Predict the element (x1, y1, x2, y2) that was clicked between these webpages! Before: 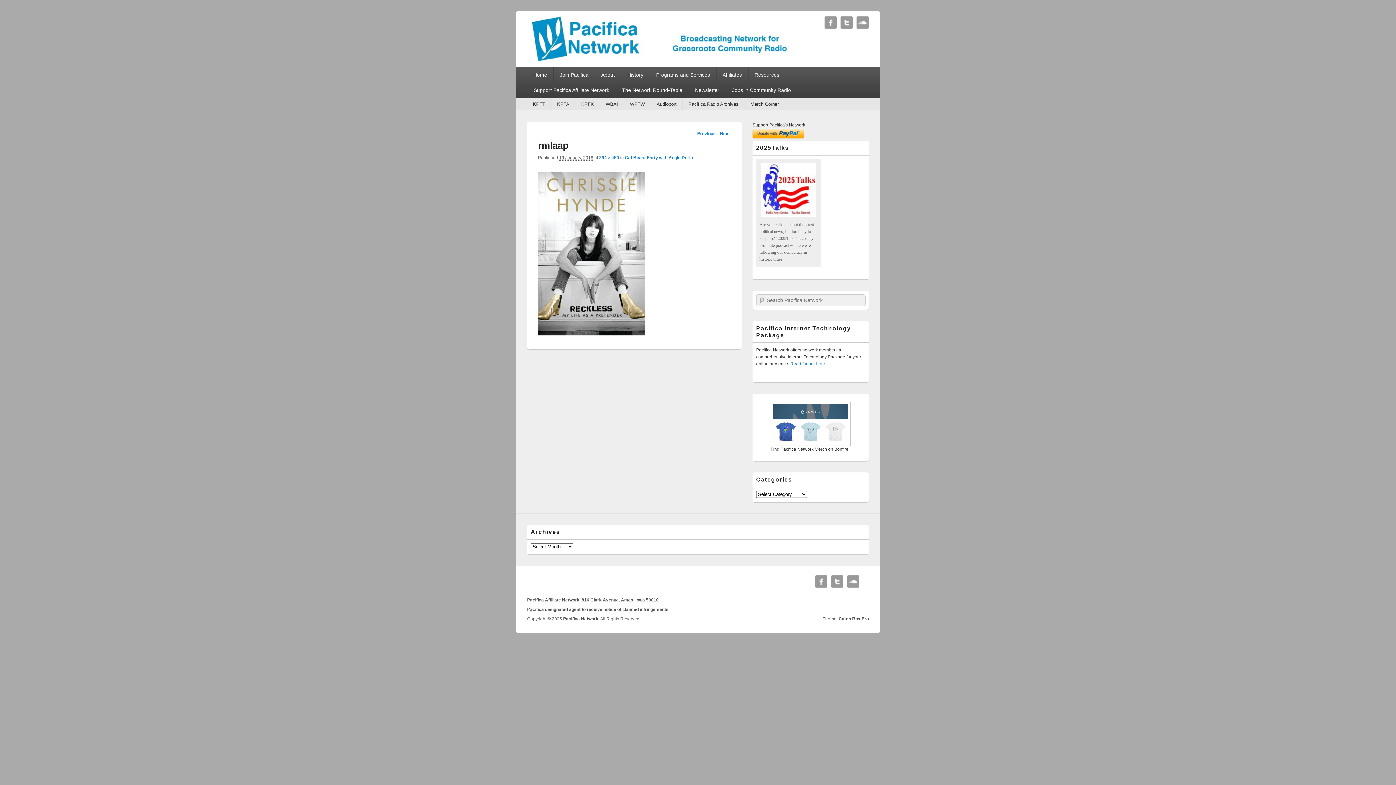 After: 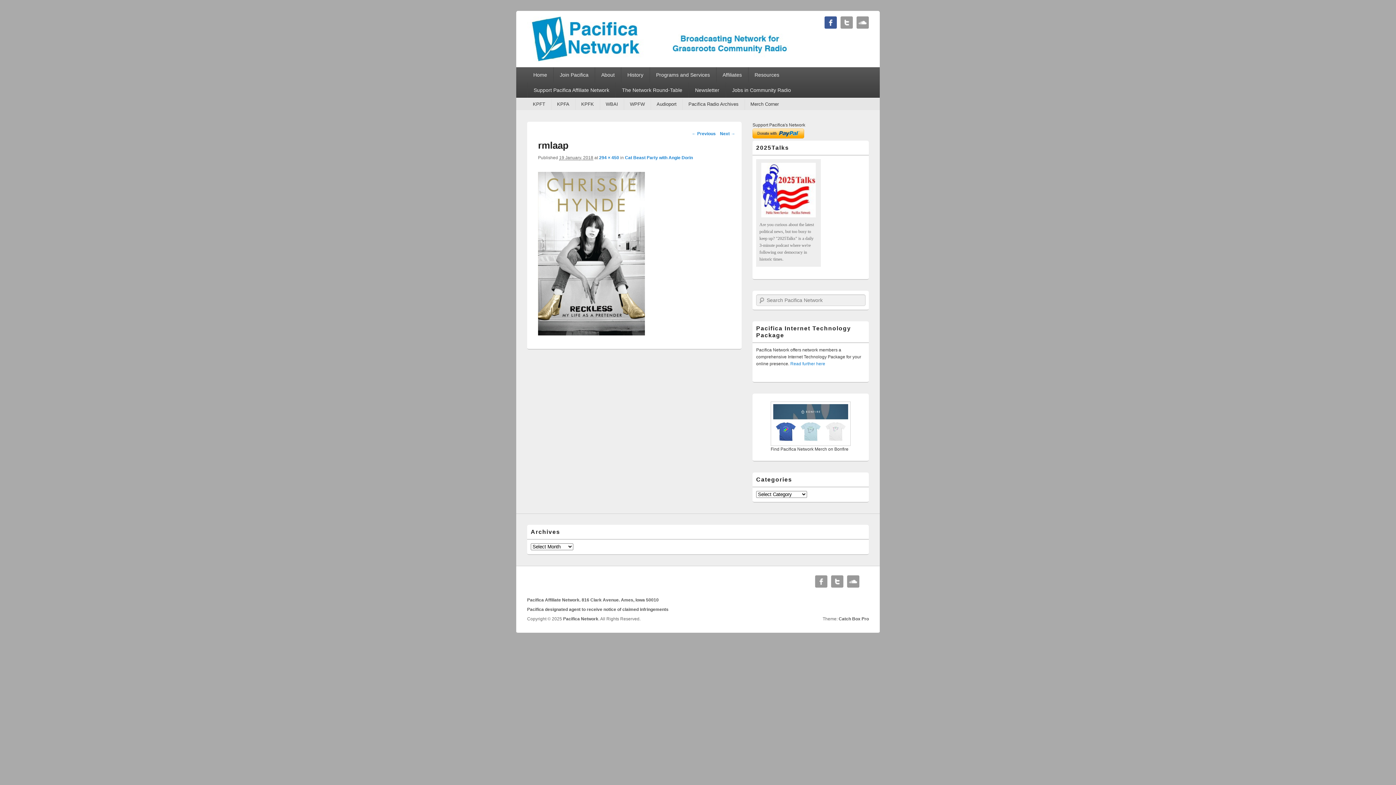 Action: bbox: (824, 16, 837, 28) label: Facebook